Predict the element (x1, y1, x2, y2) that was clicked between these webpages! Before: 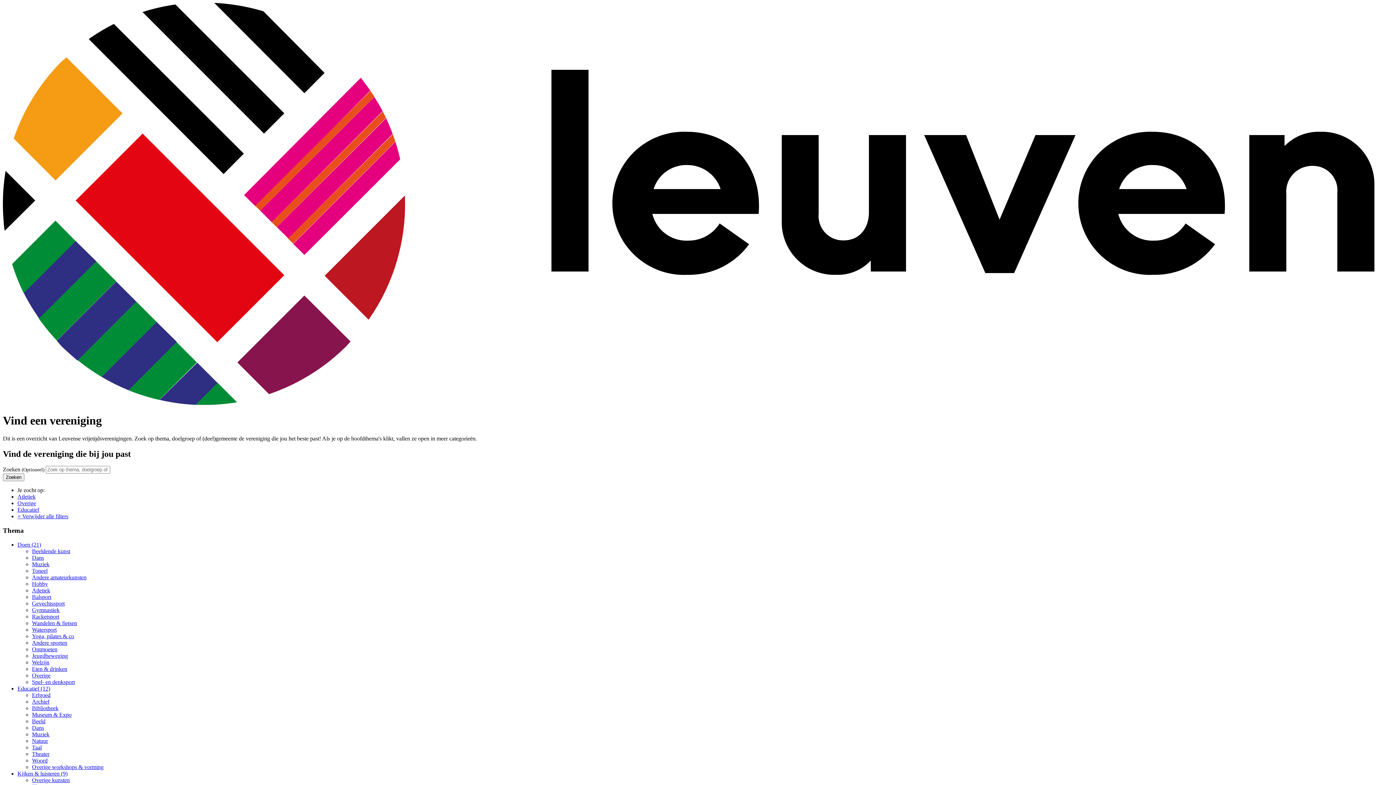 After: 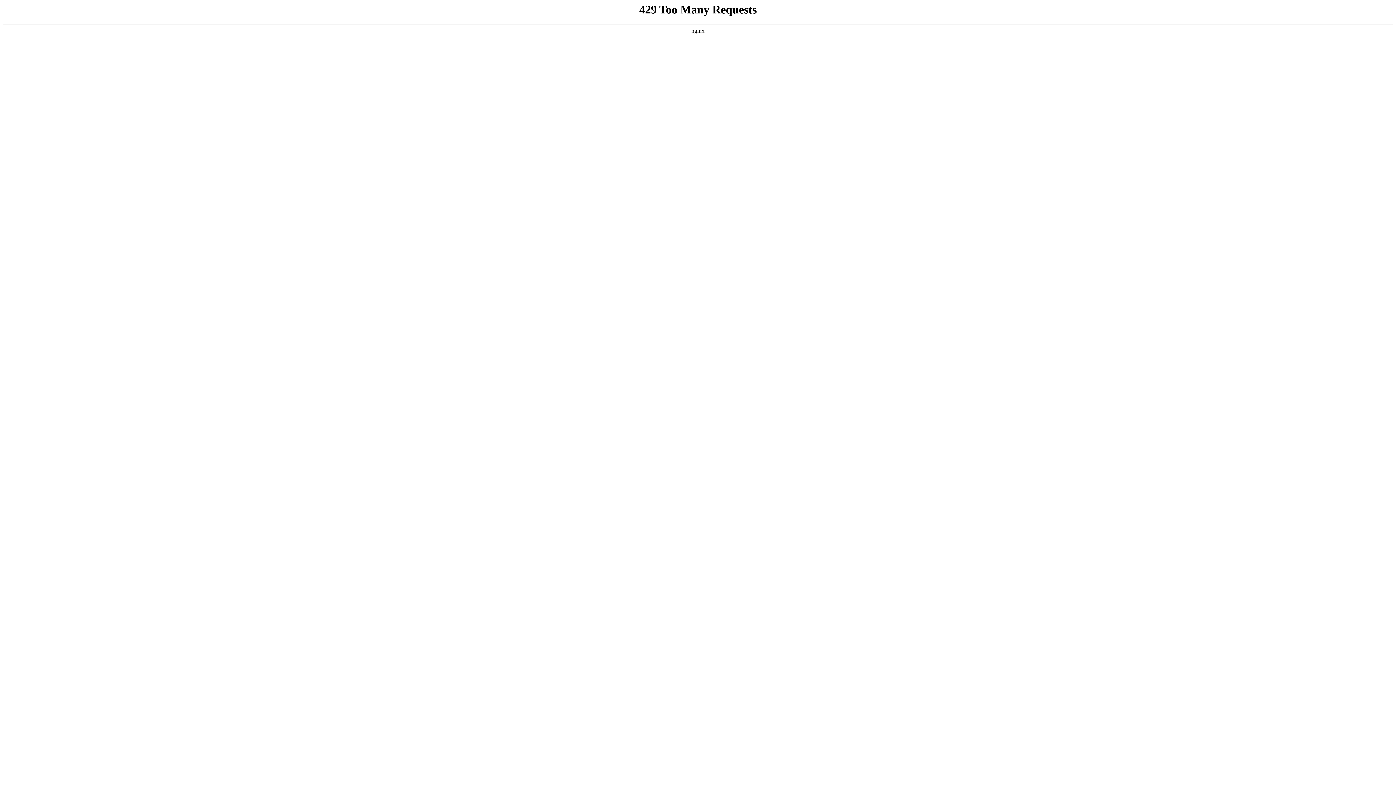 Action: bbox: (32, 548, 70, 554) label: Beeldende kunst